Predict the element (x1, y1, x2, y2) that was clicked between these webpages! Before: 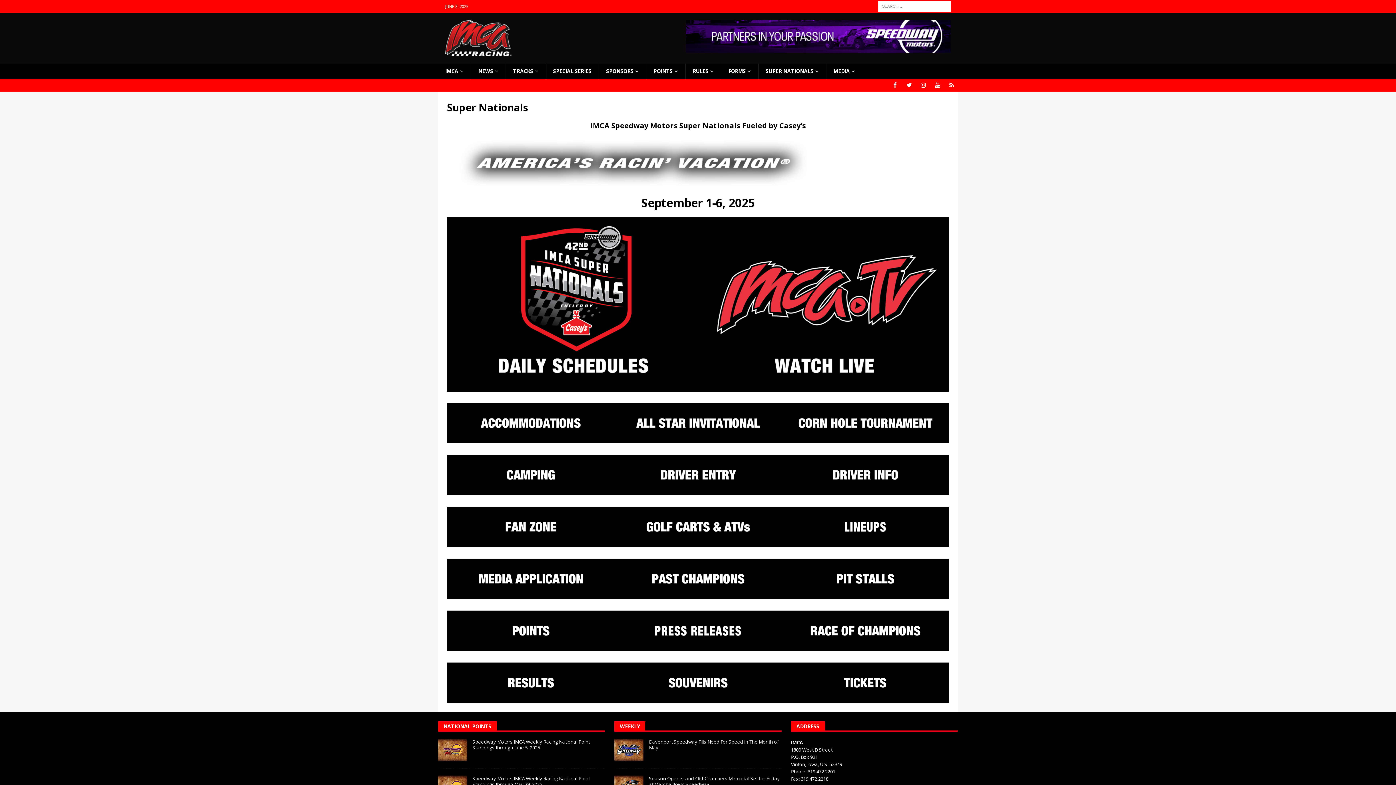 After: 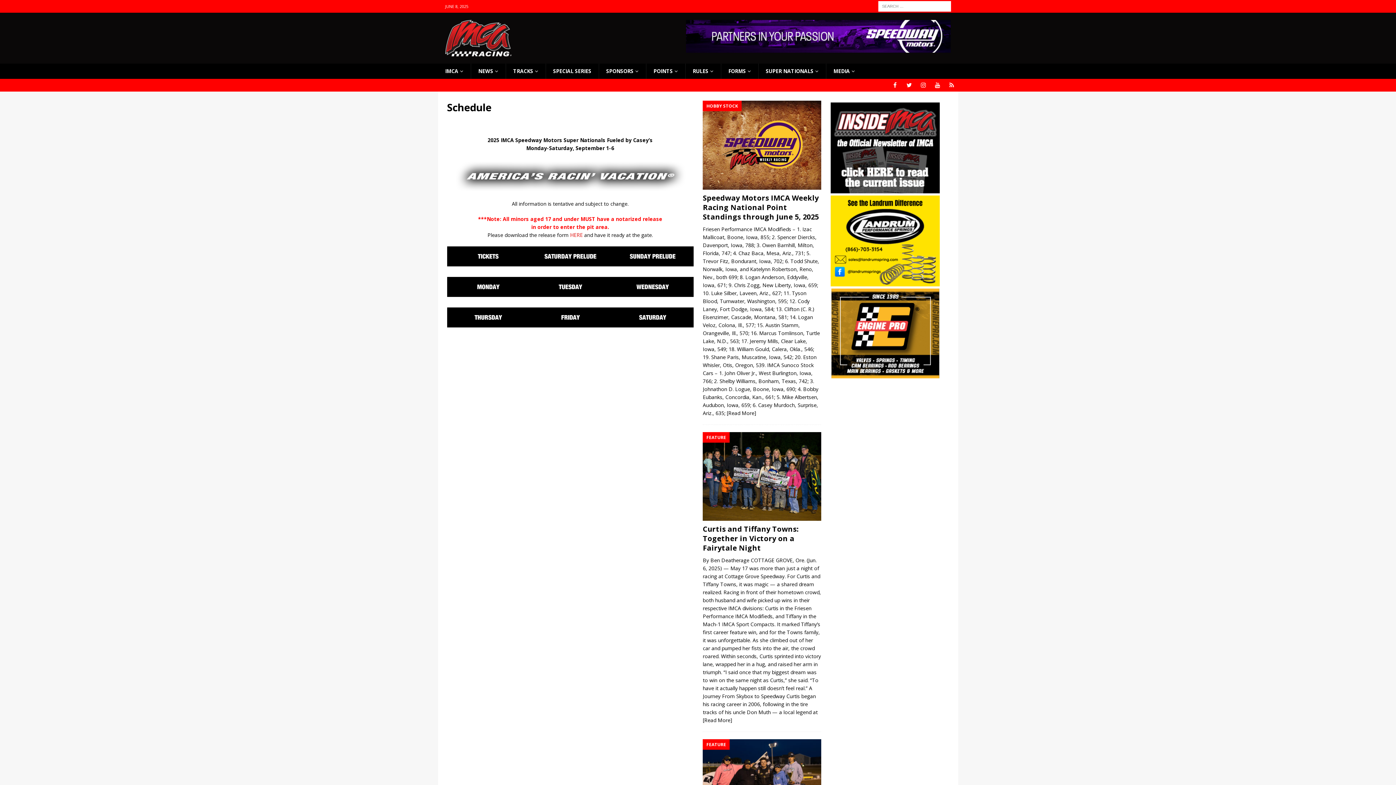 Action: bbox: (447, 217, 698, 391)